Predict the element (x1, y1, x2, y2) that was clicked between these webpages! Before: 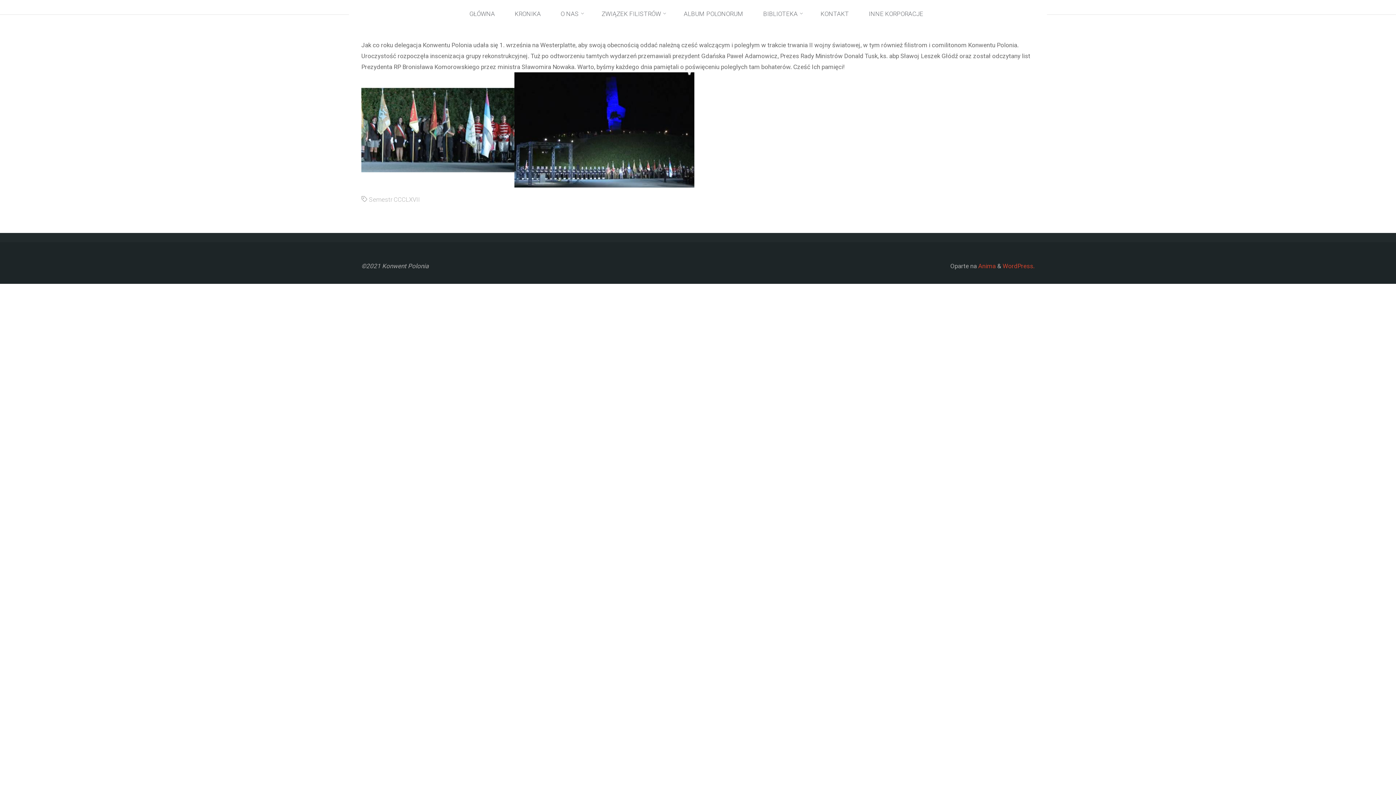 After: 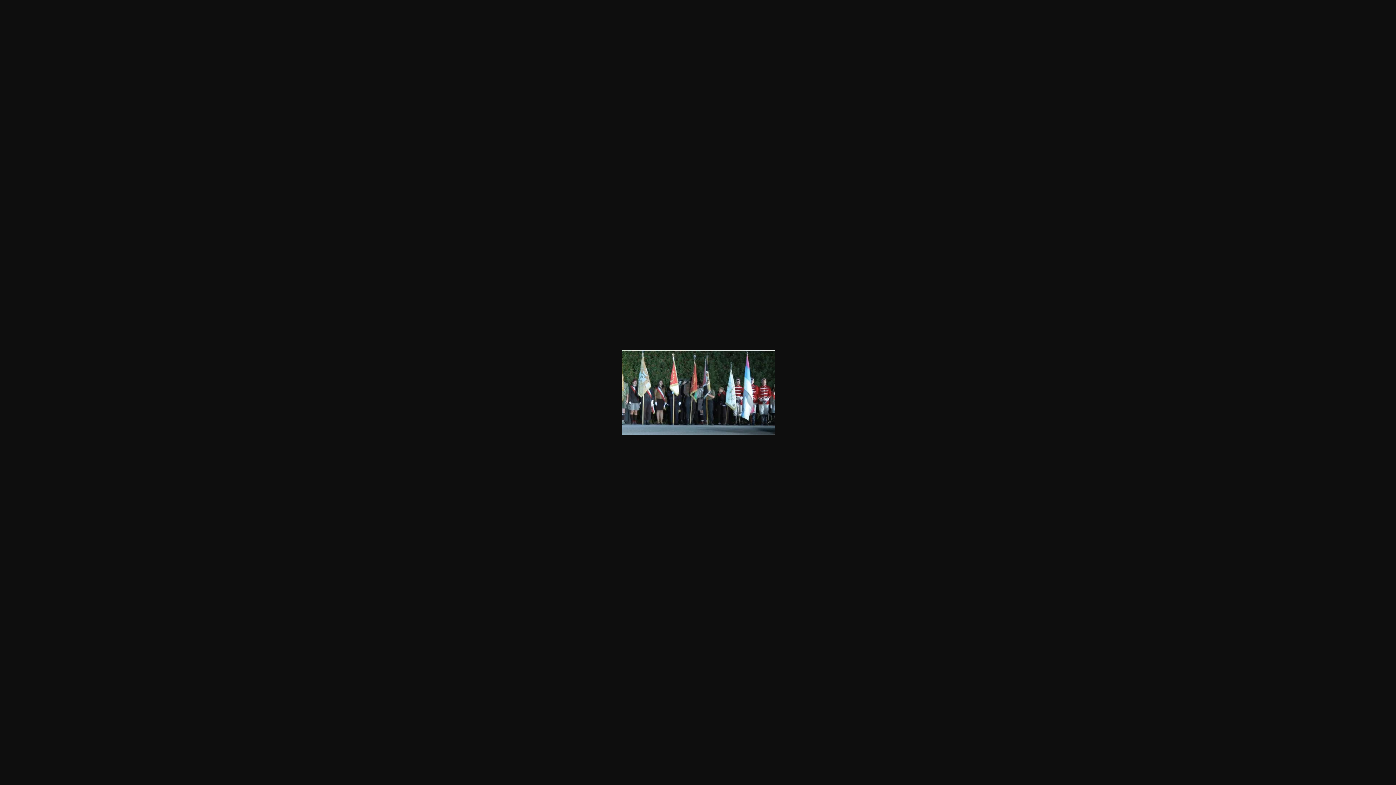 Action: bbox: (361, 125, 514, 133)